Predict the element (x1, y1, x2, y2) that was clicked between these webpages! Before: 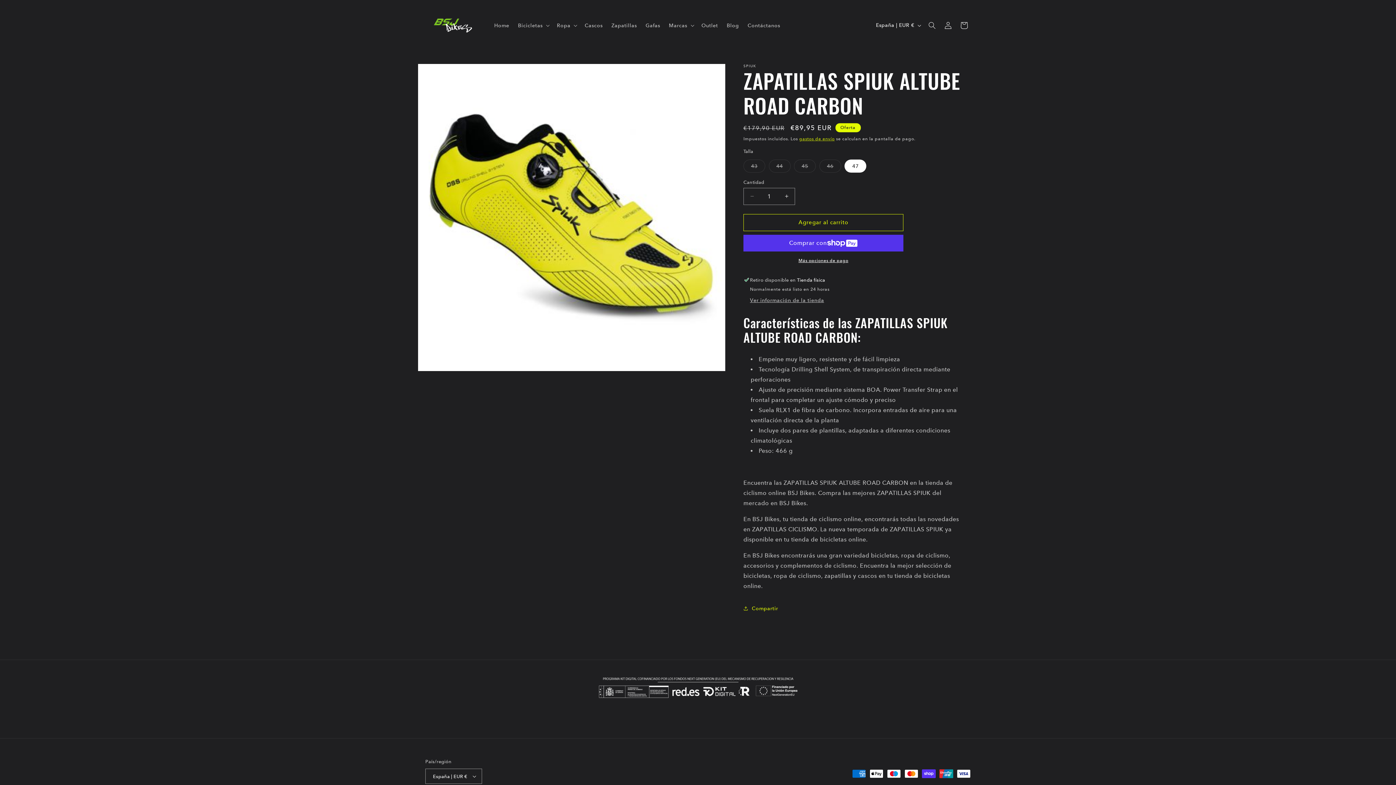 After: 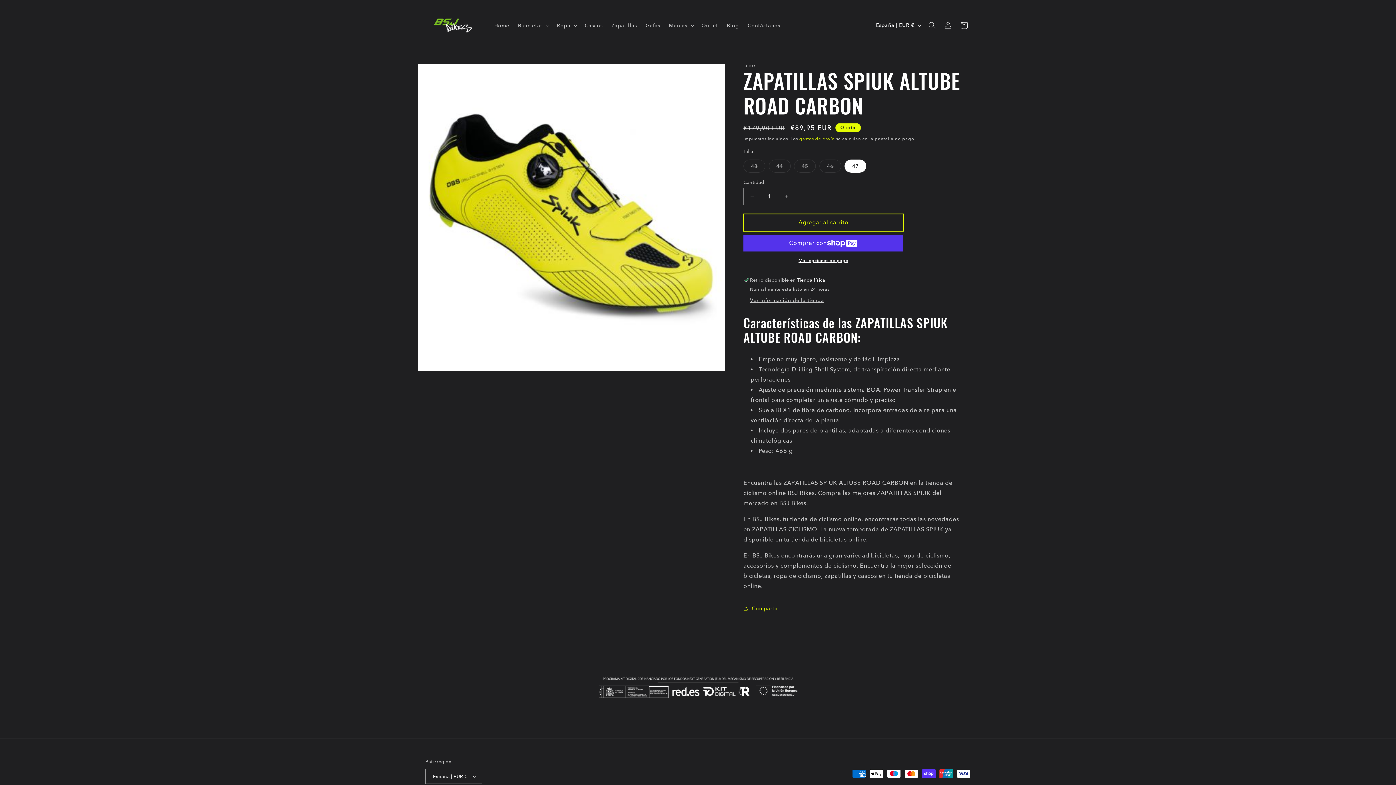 Action: label: Agregar al carrito bbox: (743, 214, 903, 231)